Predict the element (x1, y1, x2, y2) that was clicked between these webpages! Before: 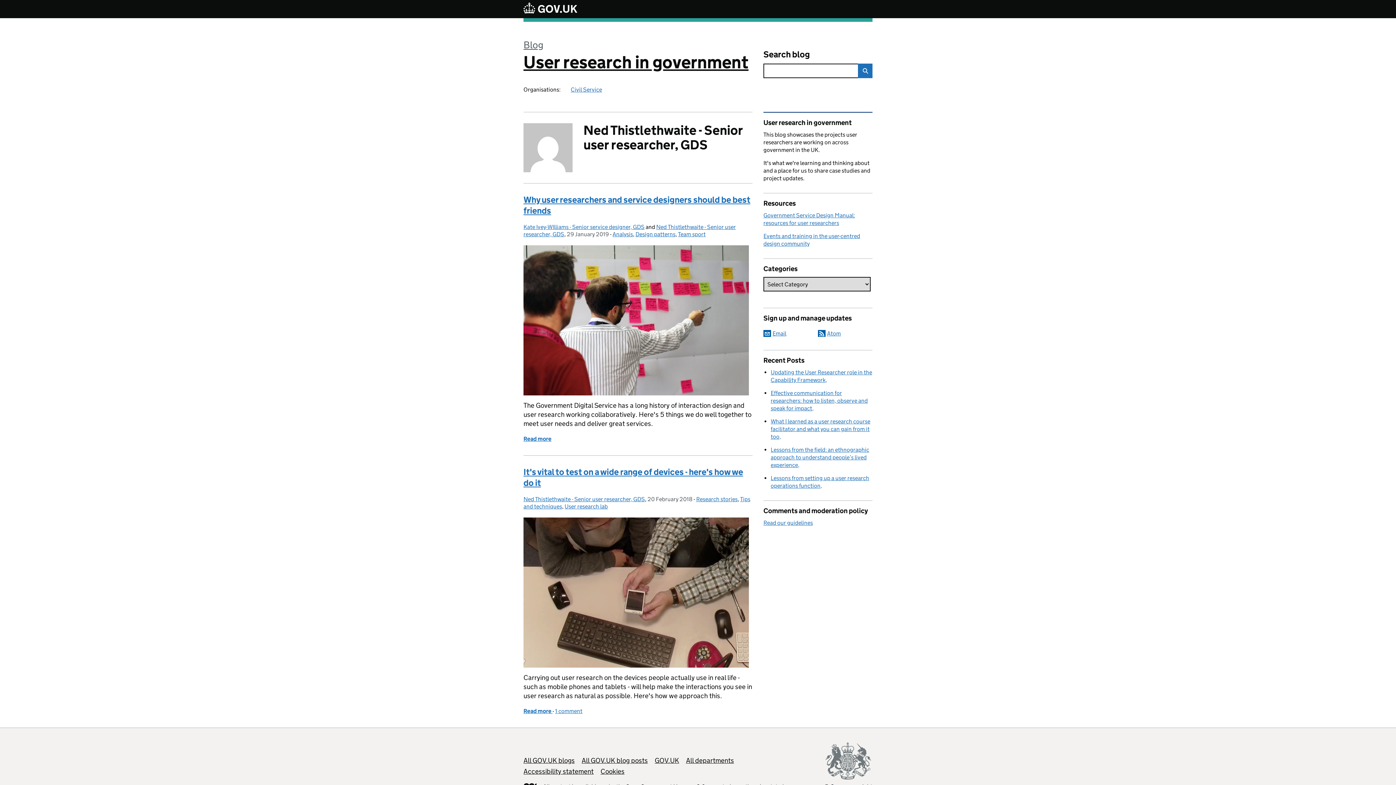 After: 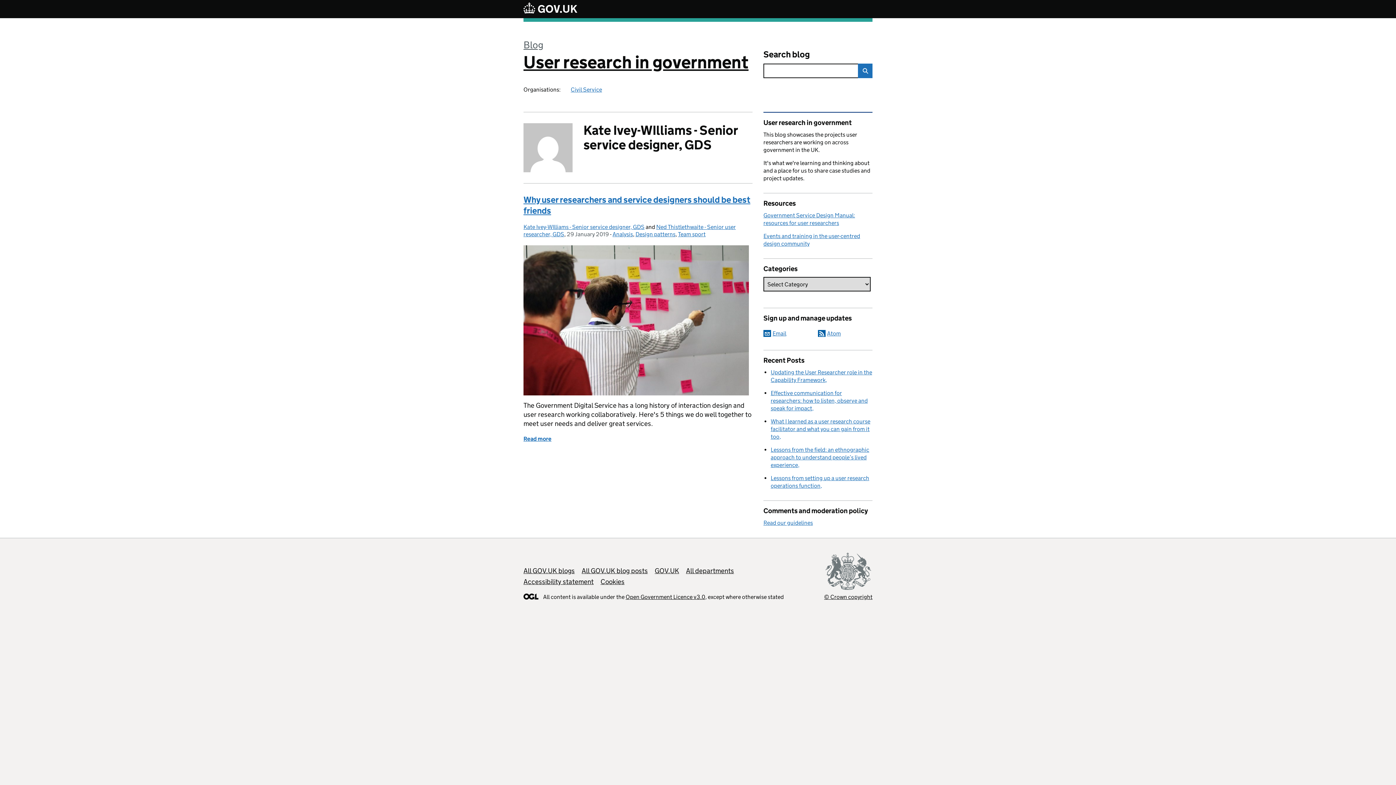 Action: bbox: (523, 223, 644, 230) label: Kate Ivey-WIlliams - Senior service designer, GDS